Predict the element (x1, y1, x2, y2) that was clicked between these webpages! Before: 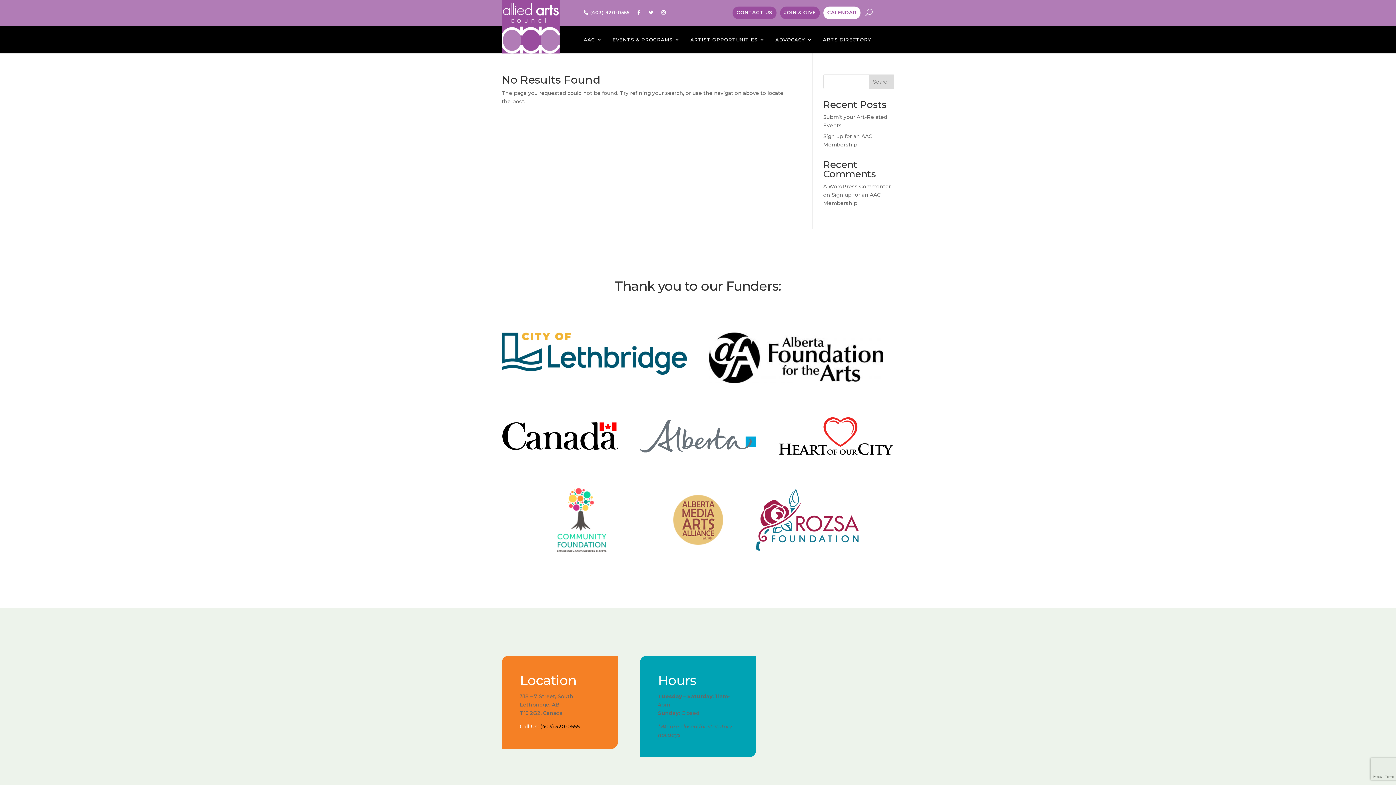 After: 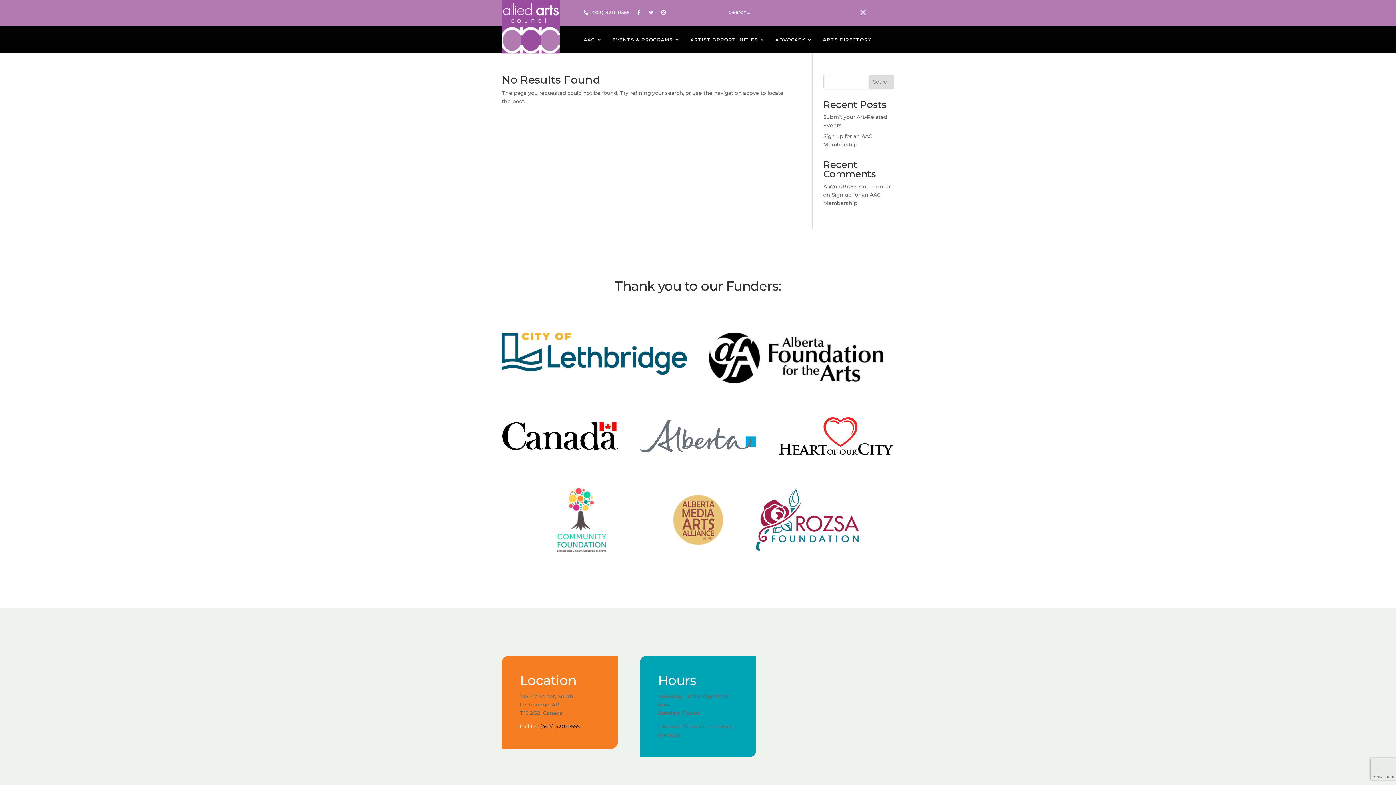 Action: bbox: (865, 5, 872, 19)